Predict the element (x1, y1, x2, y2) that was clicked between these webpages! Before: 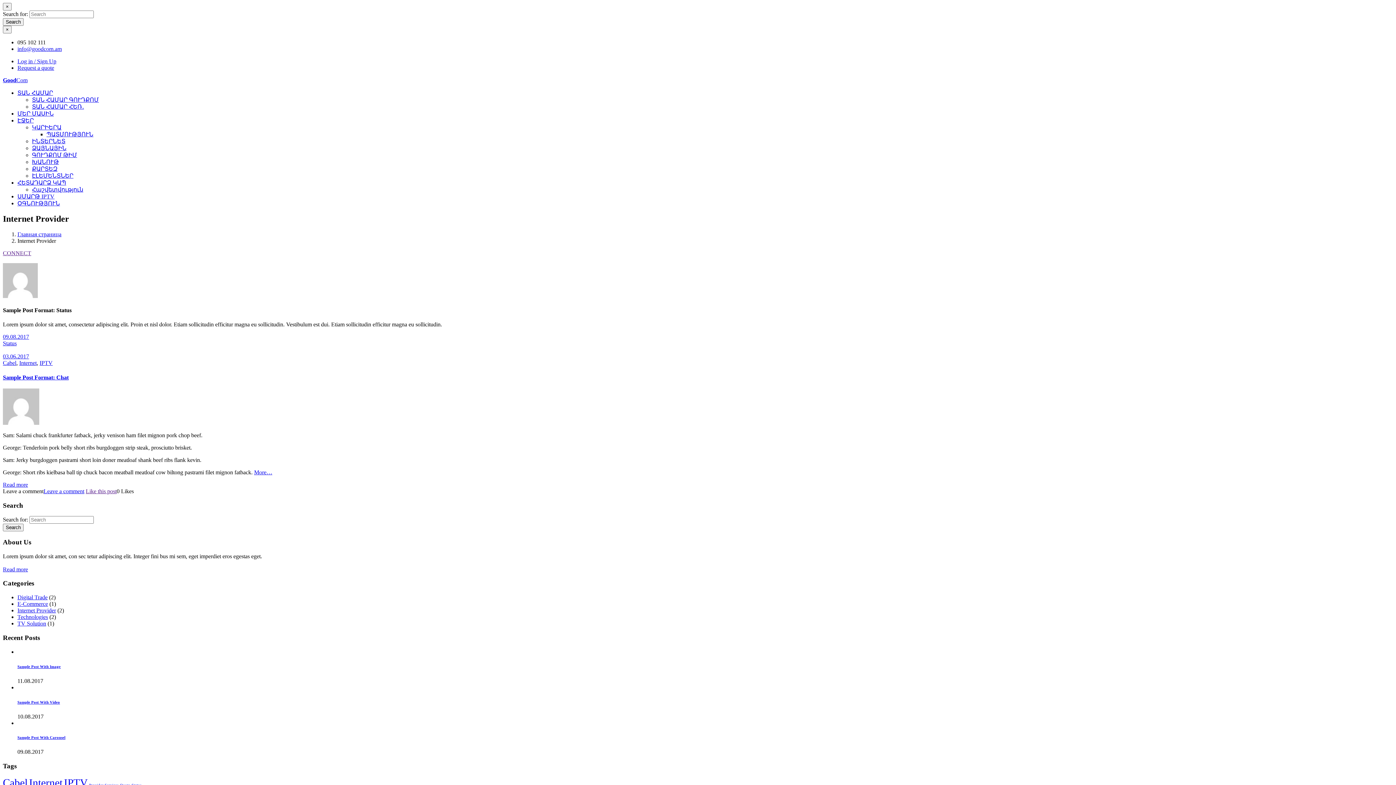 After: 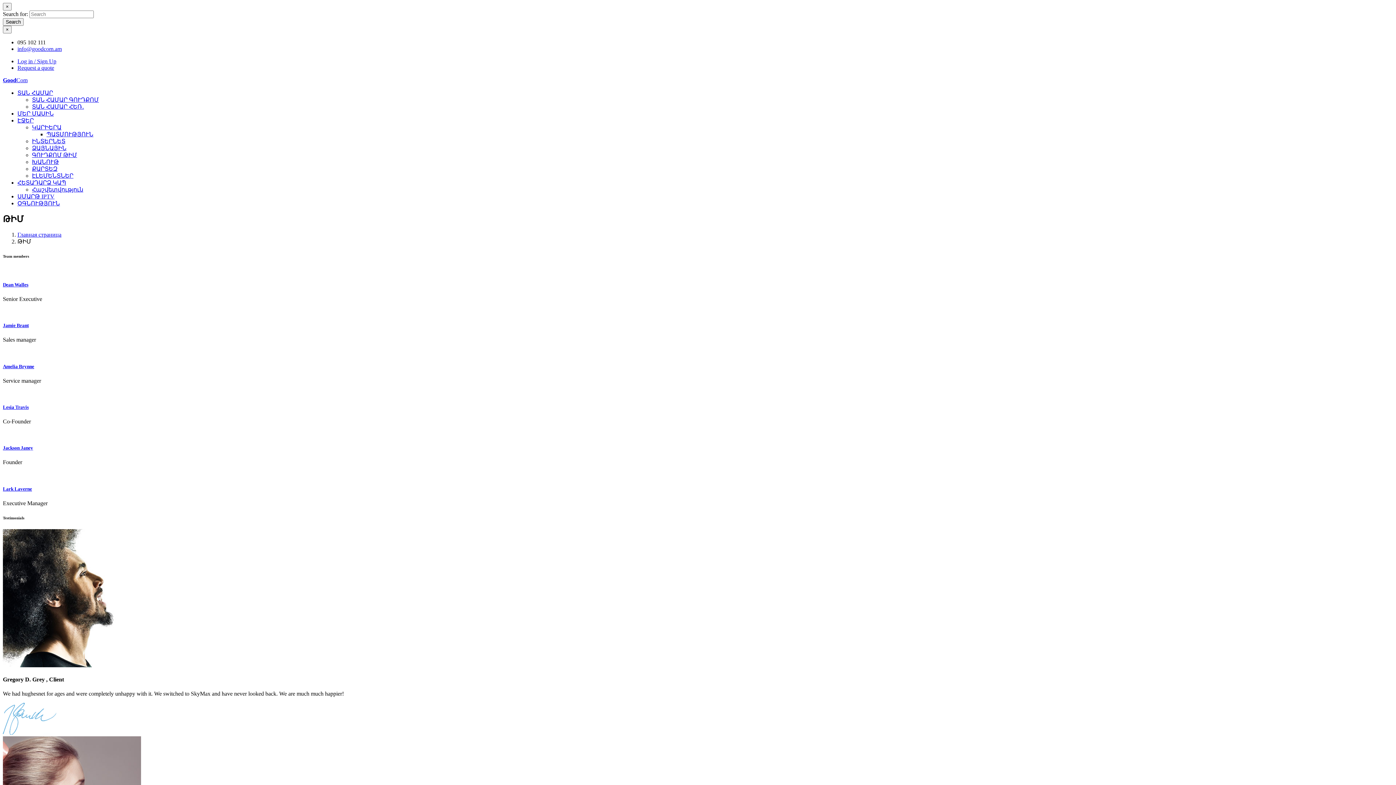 Action: bbox: (32, 152, 77, 158) label: ԳՈՒԴՔՈՄ ԹԻՄ